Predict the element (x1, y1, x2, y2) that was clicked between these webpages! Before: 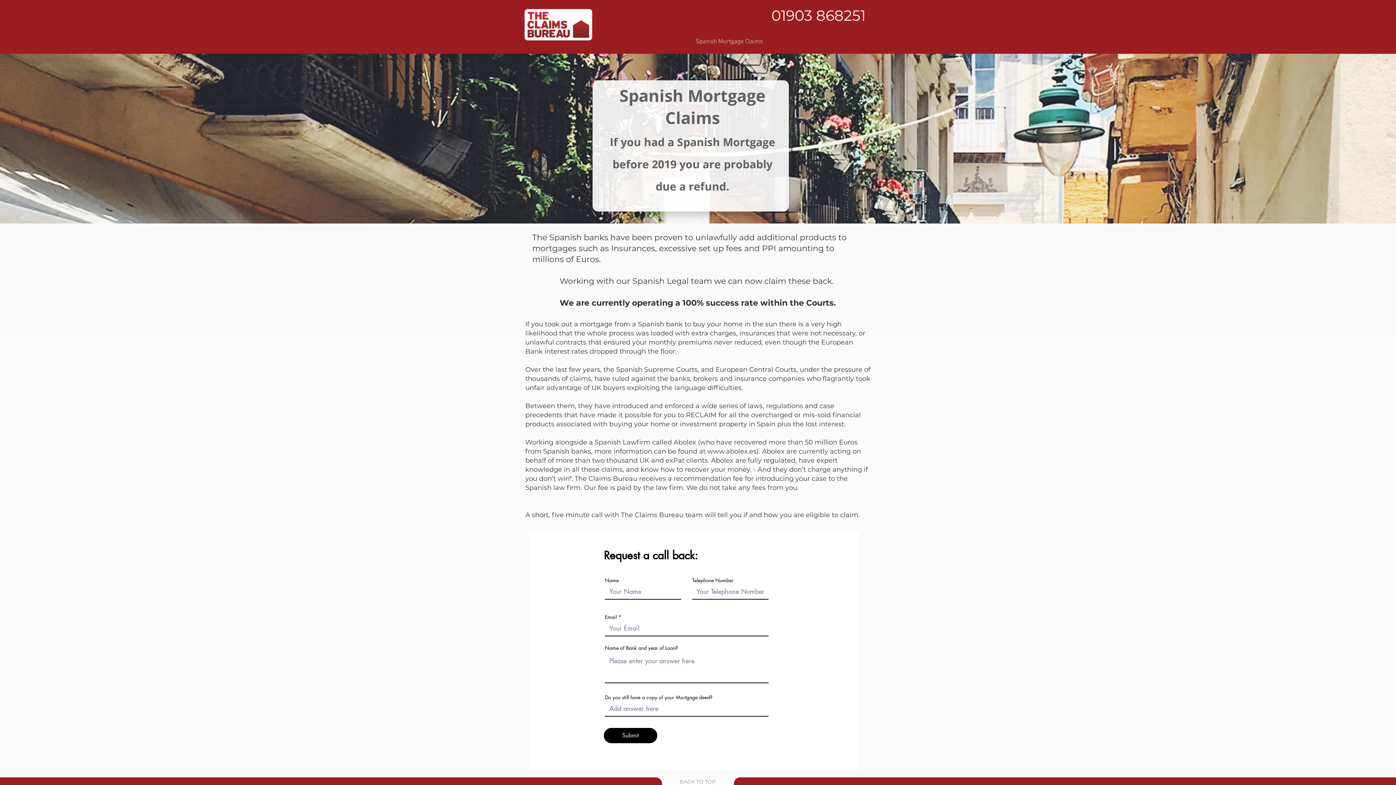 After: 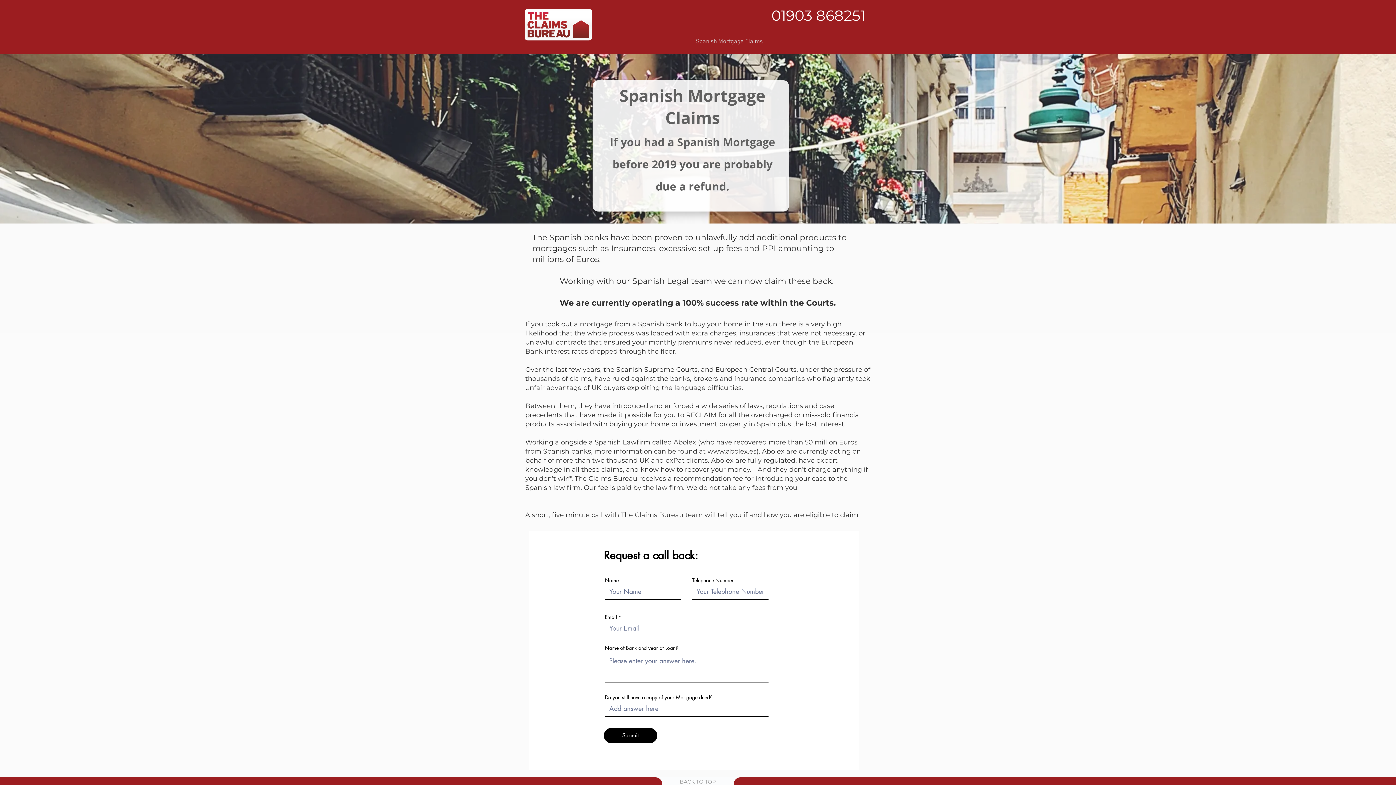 Action: label: BACK TO TOP bbox: (680, 778, 716, 785)